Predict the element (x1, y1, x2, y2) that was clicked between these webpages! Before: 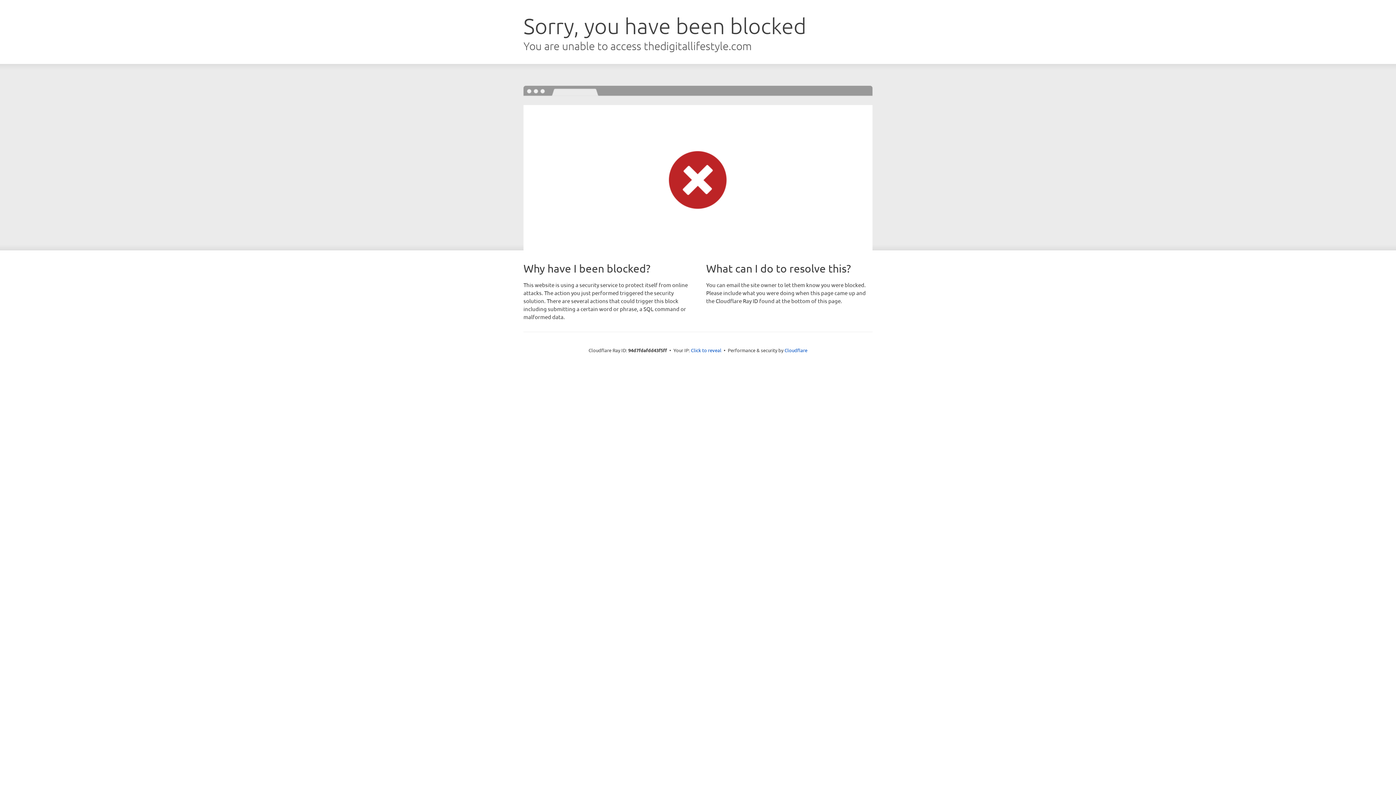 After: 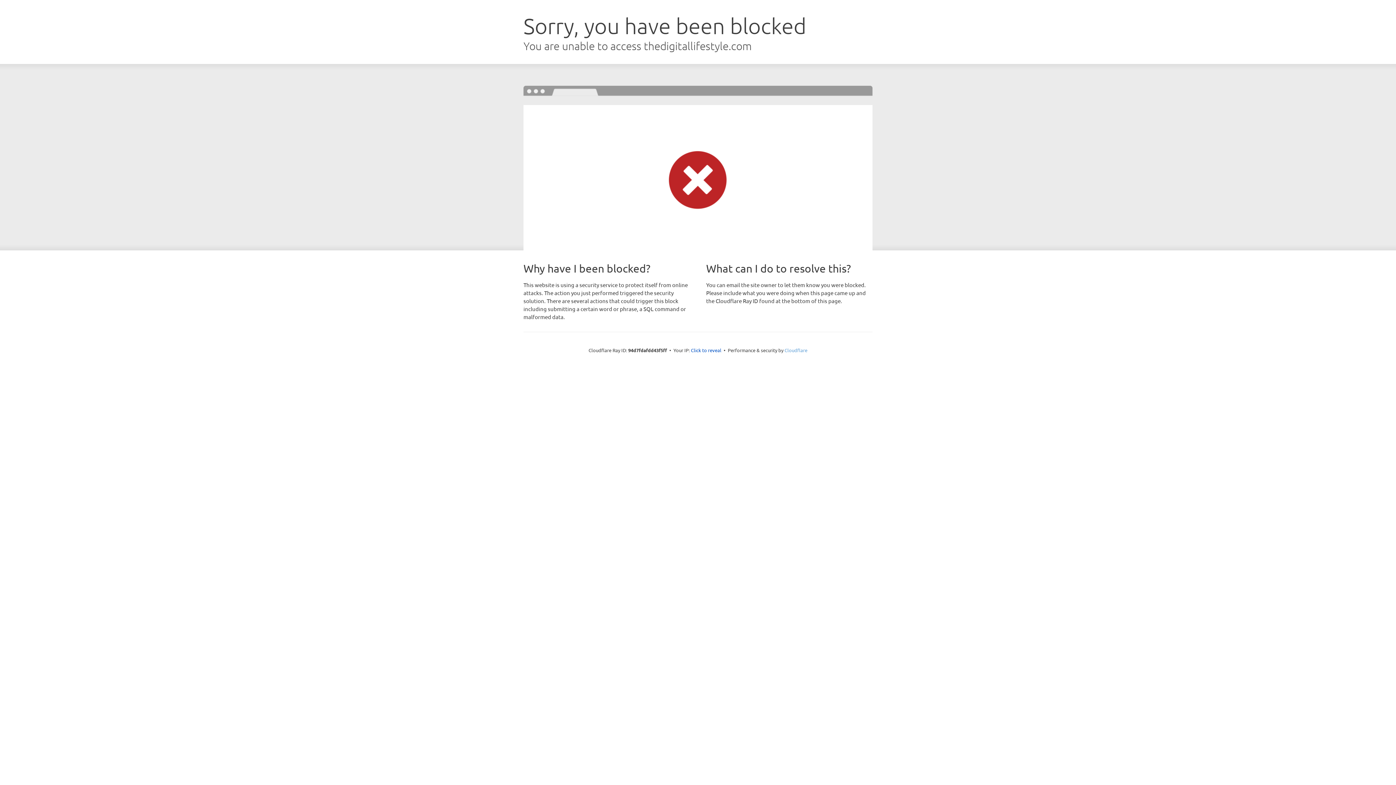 Action: bbox: (784, 347, 807, 353) label: Cloudflare